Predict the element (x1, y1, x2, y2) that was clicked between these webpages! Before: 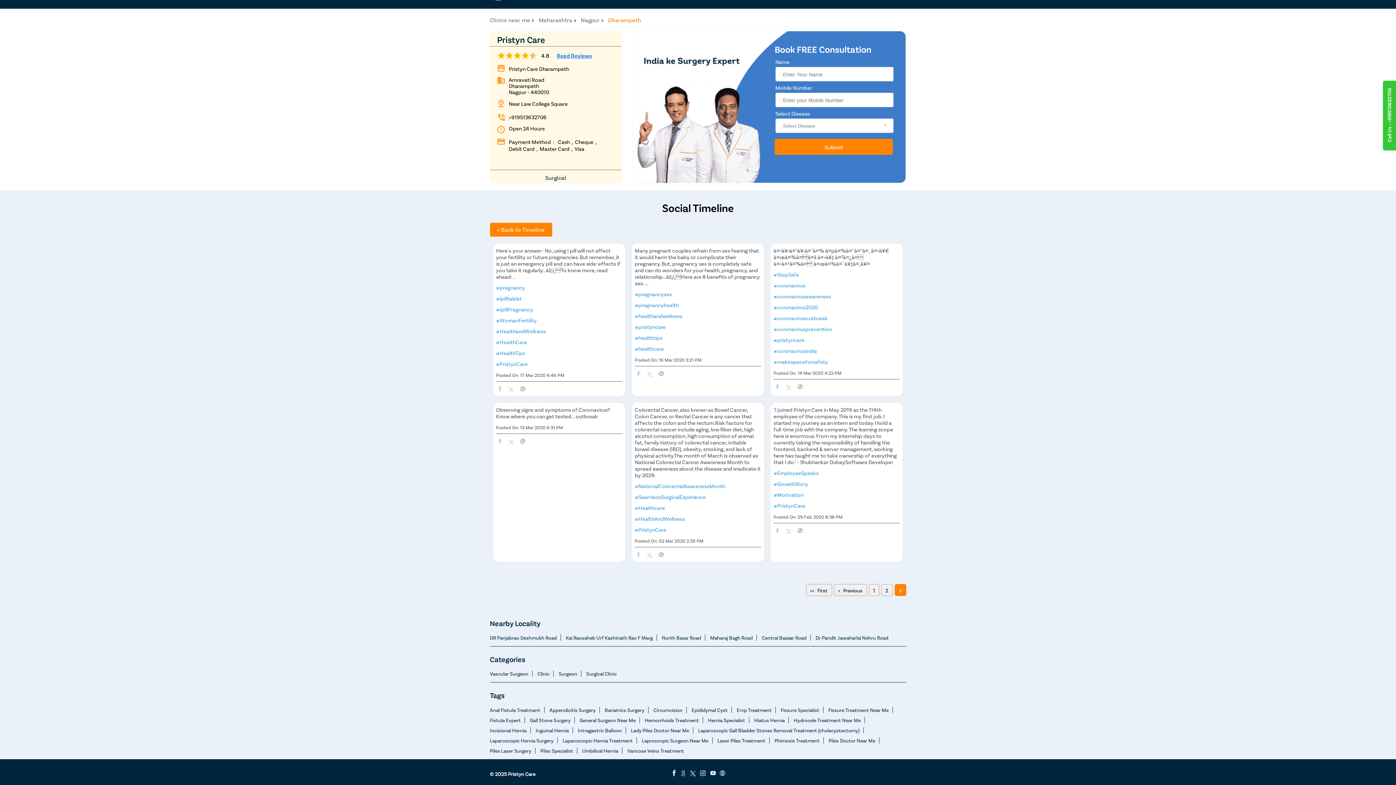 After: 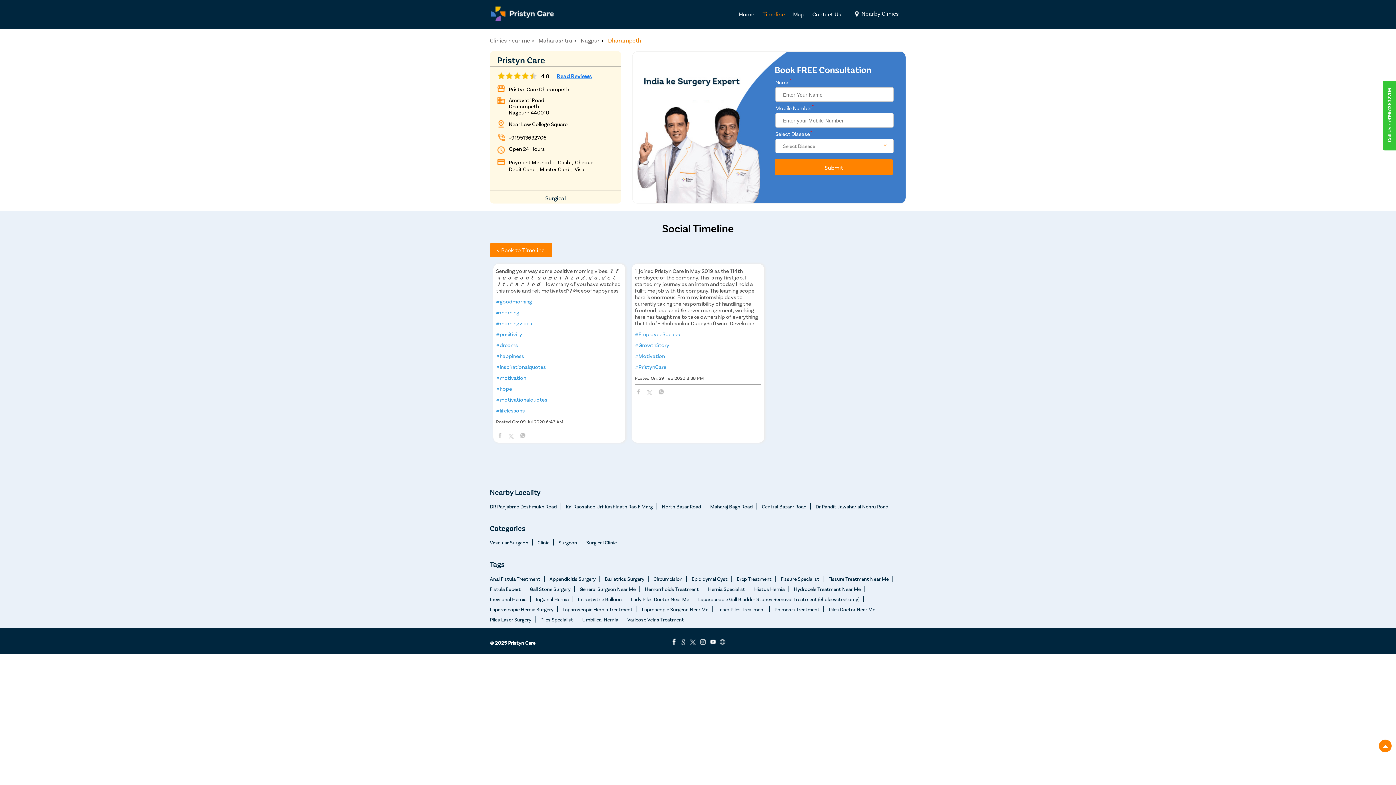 Action: bbox: (773, 491, 900, 498) label: #Motivation